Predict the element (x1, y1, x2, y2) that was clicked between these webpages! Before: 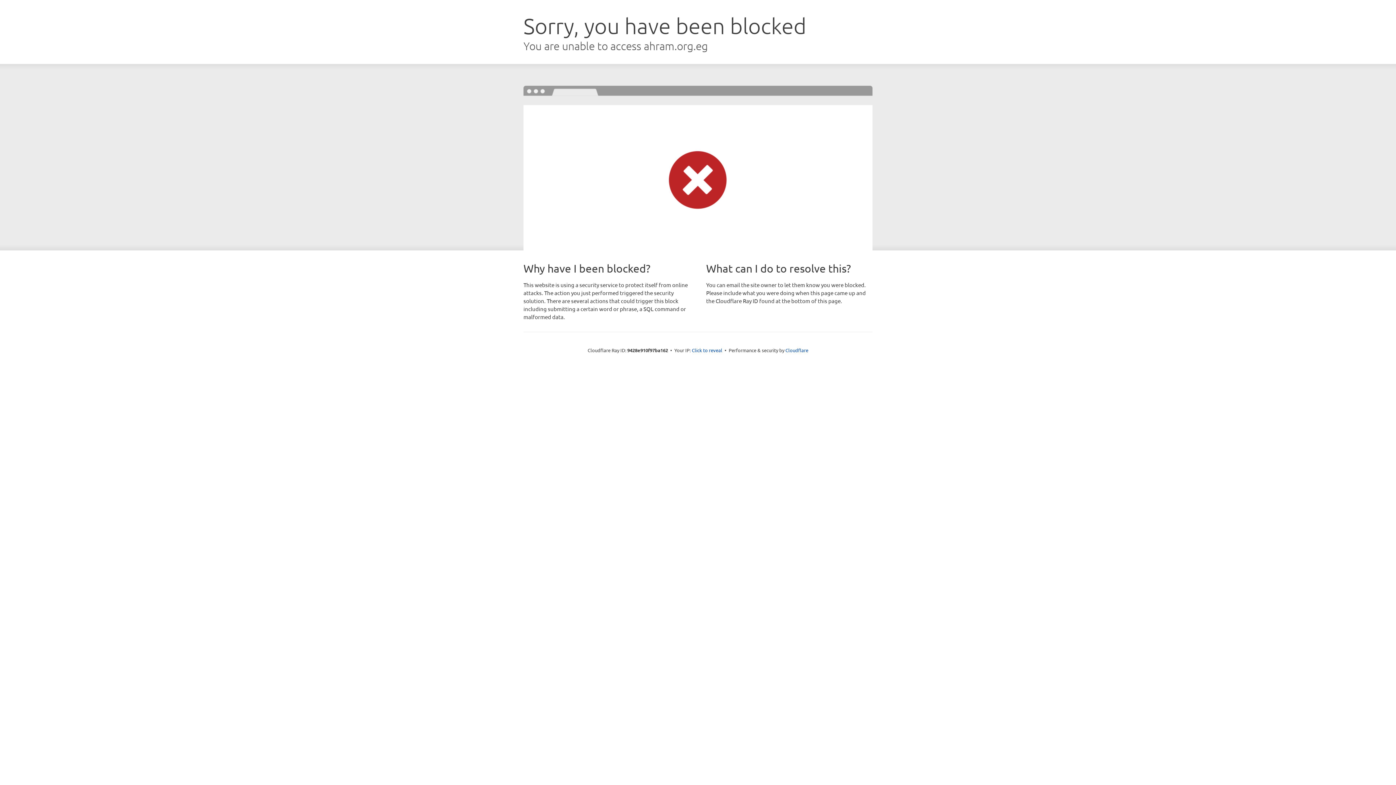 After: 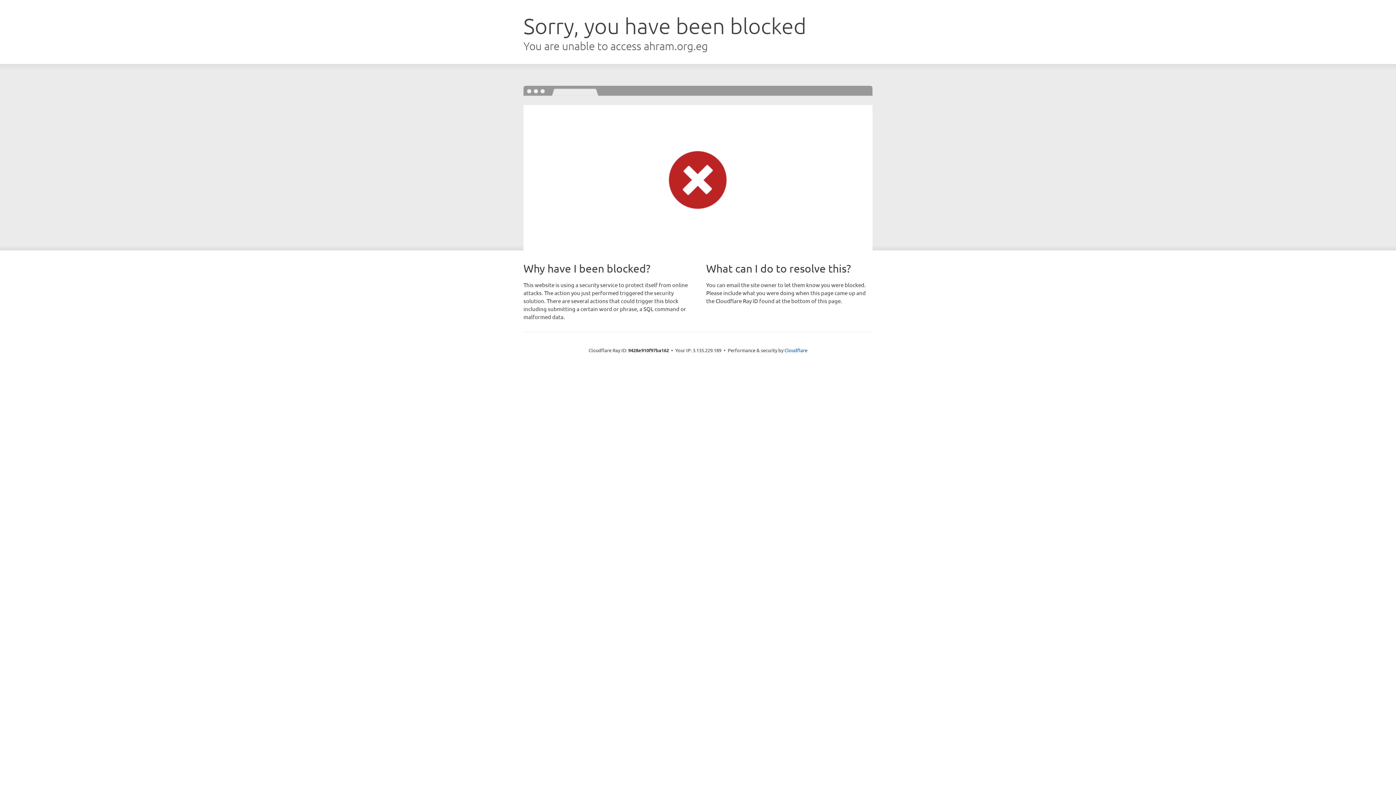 Action: label: Click to reveal bbox: (692, 346, 722, 353)